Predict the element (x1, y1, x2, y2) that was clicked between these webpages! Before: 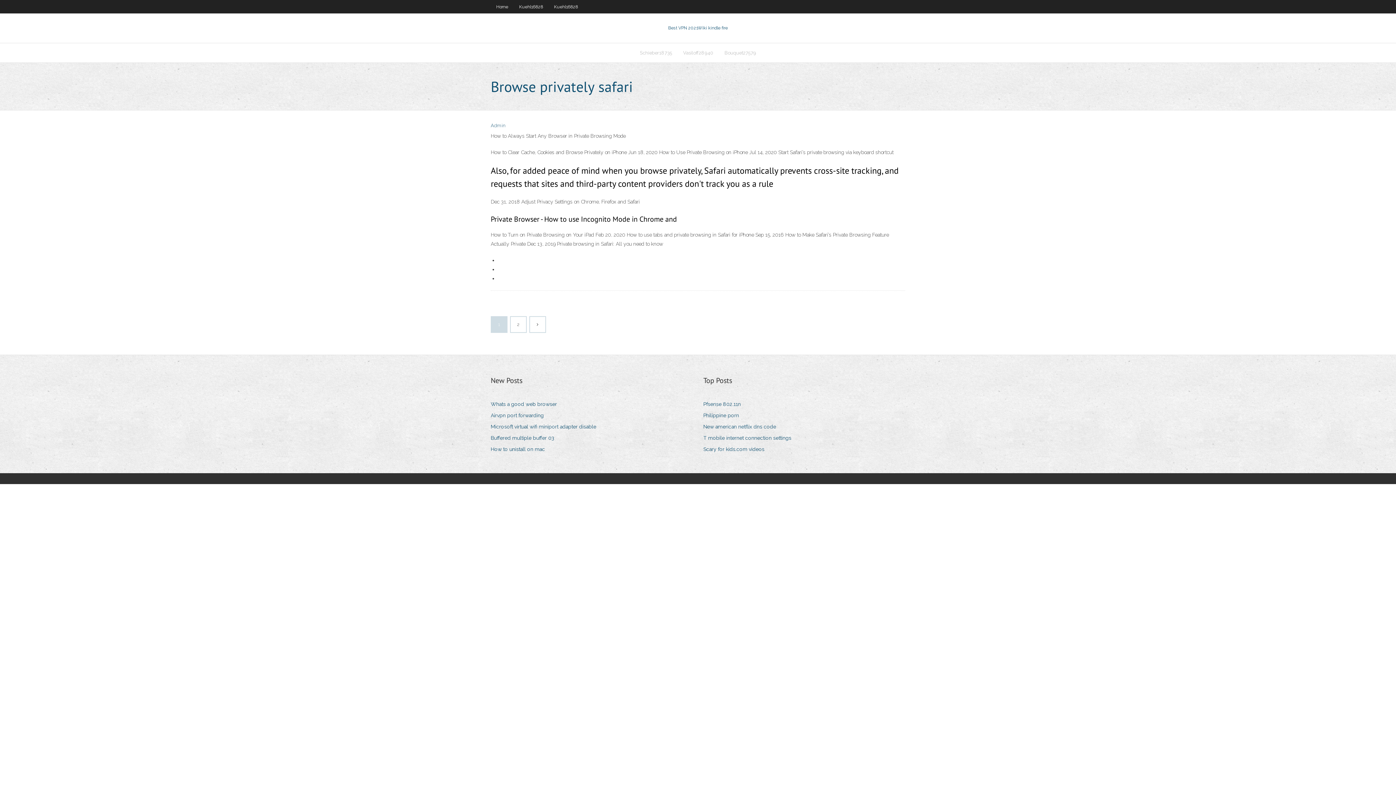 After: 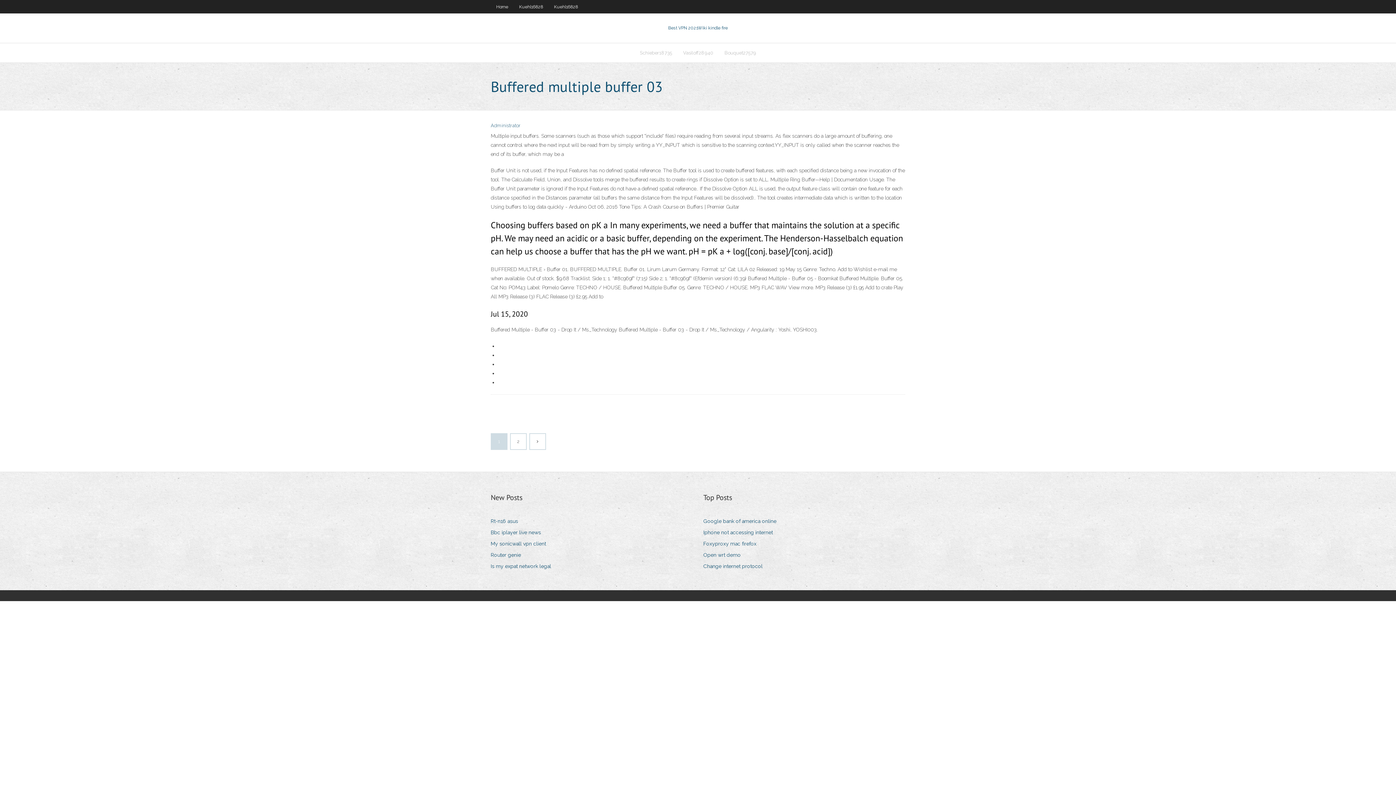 Action: label: Buffered multiple buffer 03 bbox: (490, 433, 560, 443)